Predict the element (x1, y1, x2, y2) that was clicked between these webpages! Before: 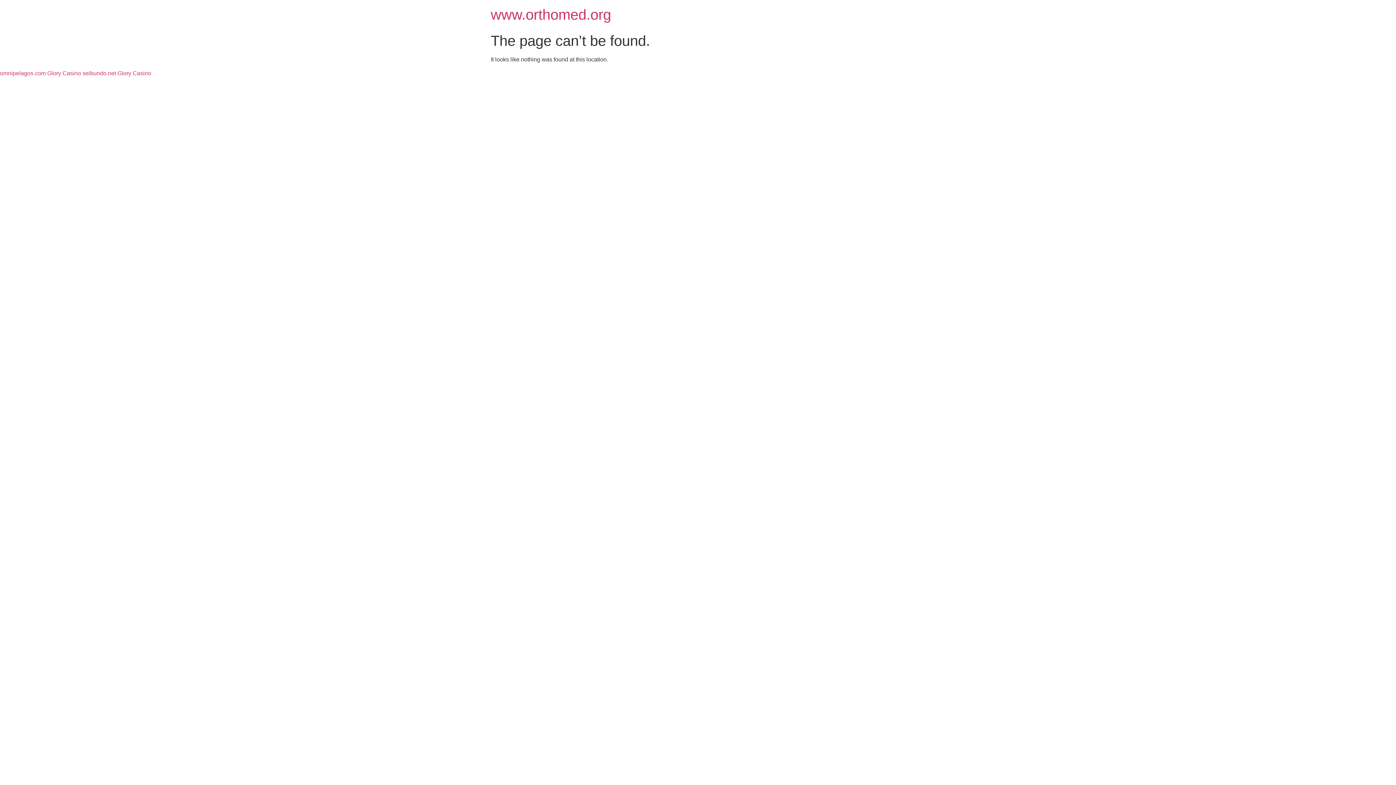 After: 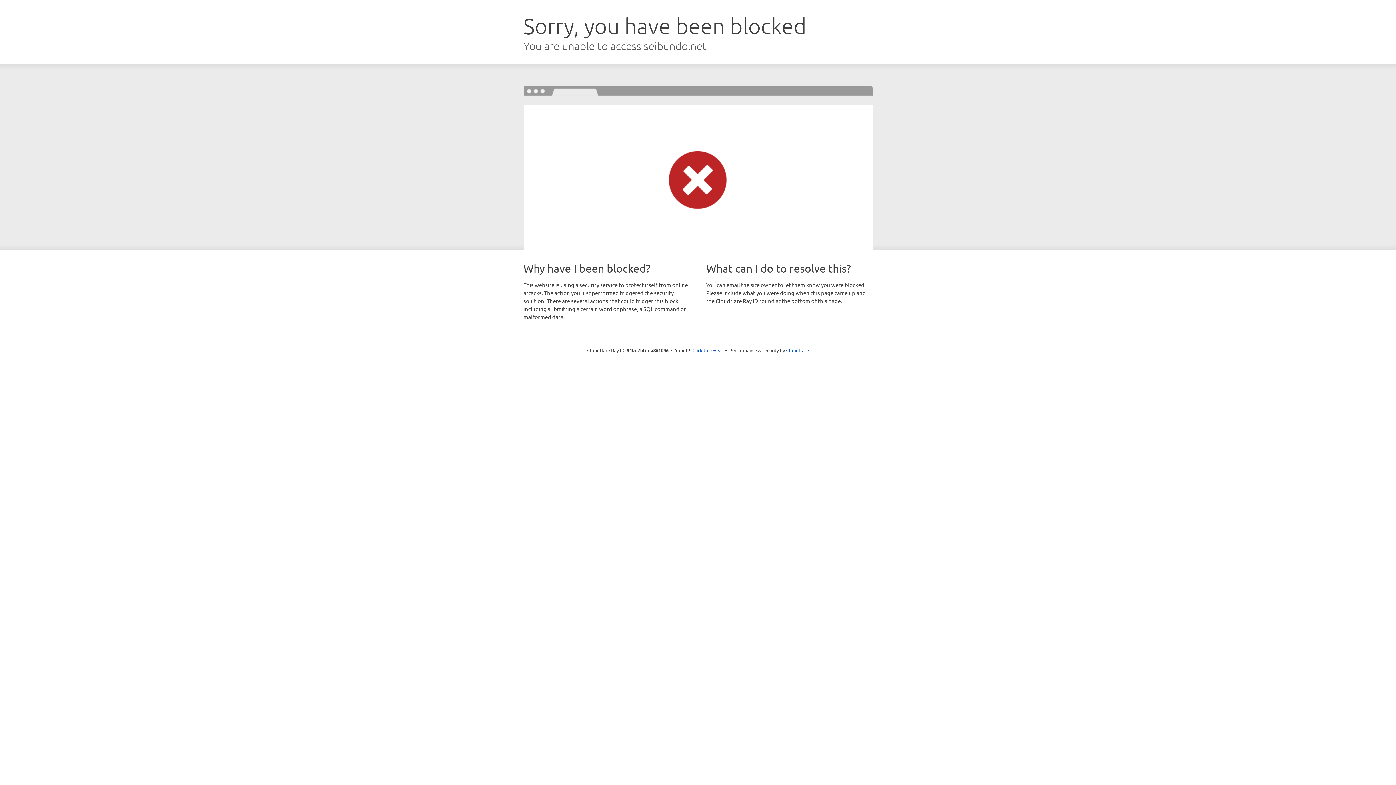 Action: label: seibundo.net Glory Casino bbox: (82, 70, 151, 76)